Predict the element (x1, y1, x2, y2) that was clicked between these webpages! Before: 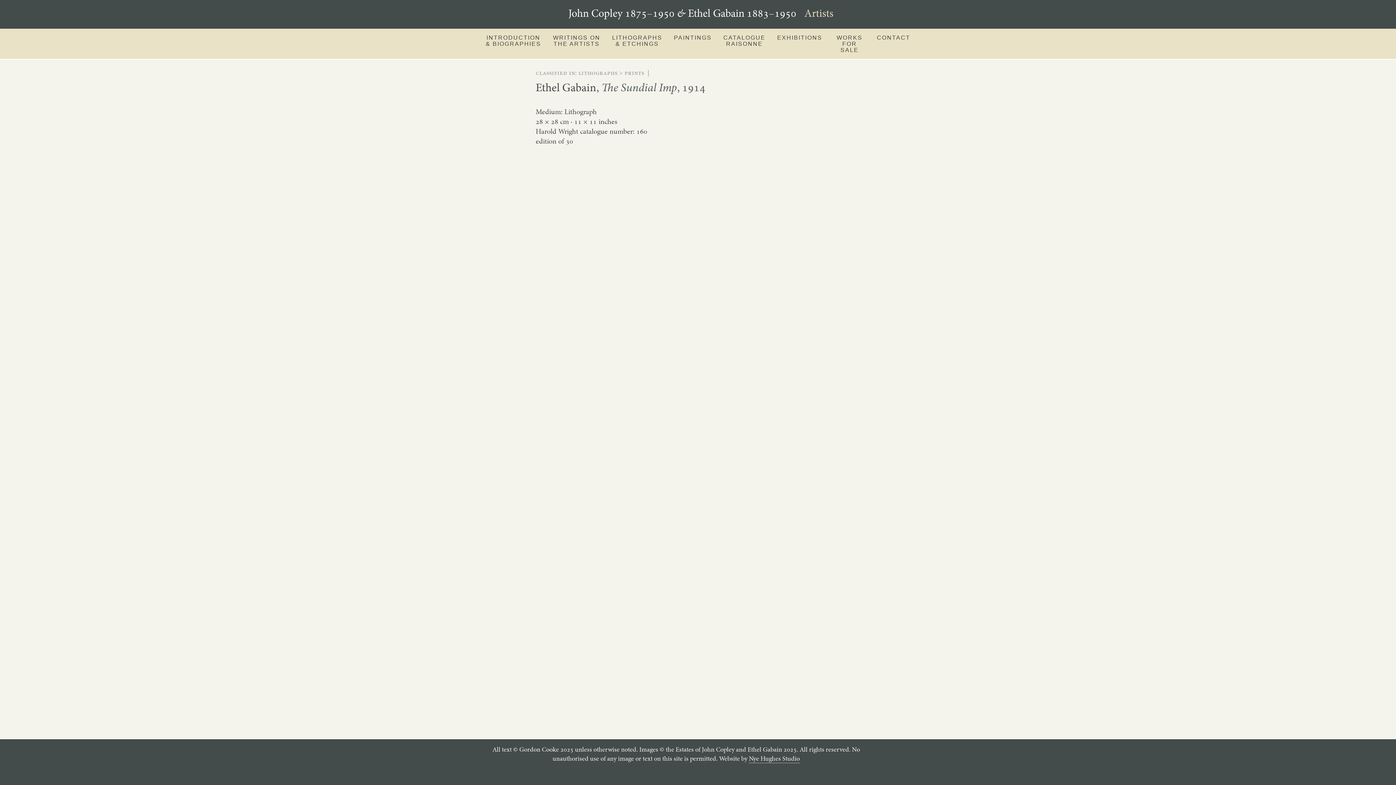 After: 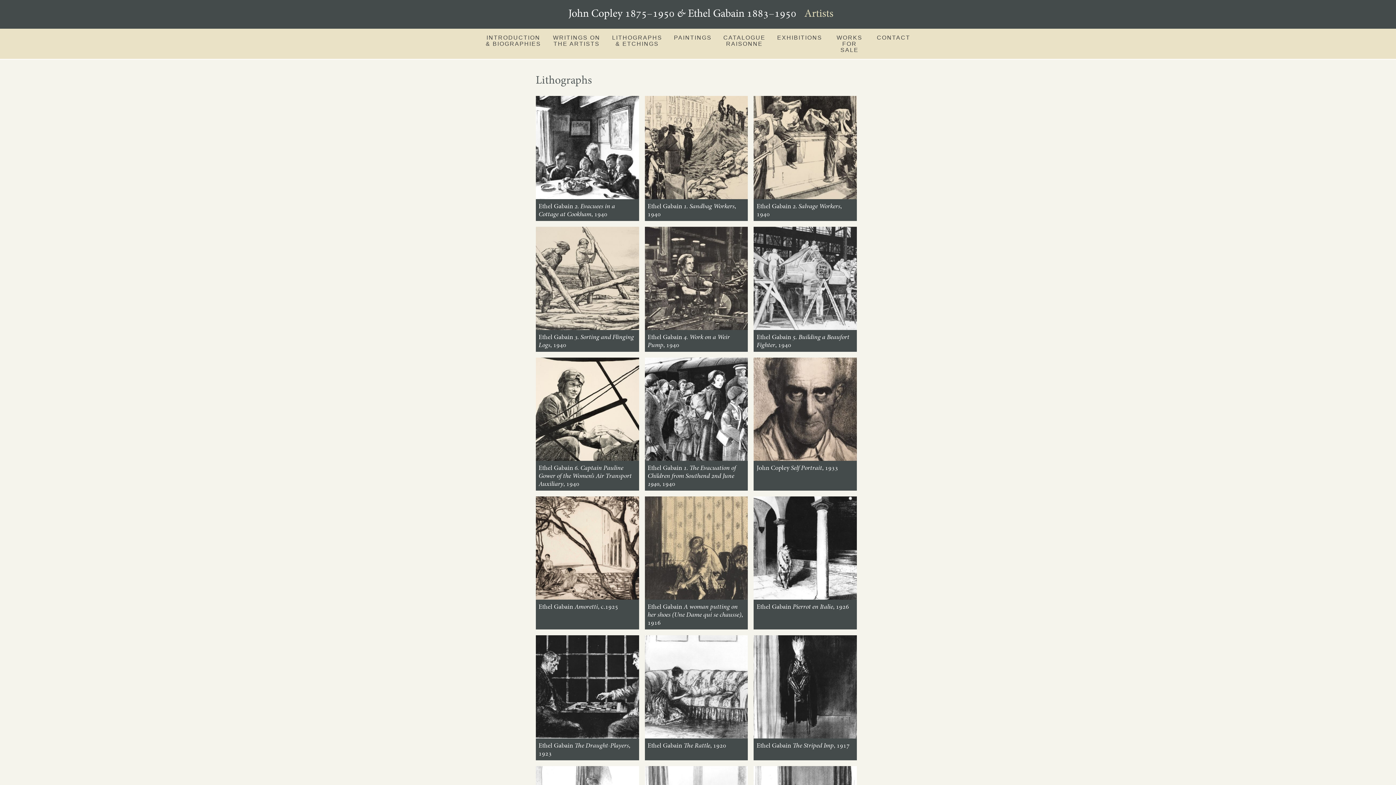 Action: bbox: (578, 68, 617, 76) label: lithographs